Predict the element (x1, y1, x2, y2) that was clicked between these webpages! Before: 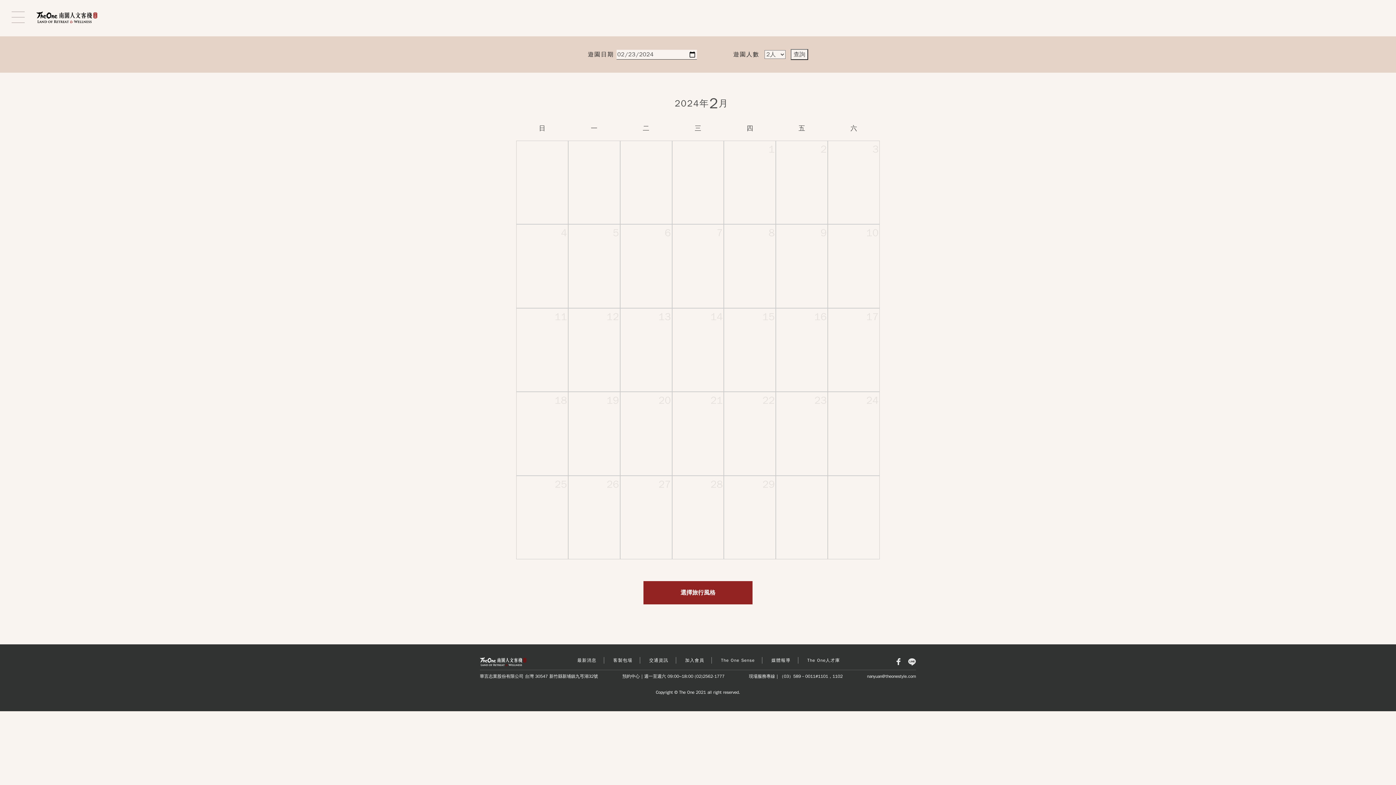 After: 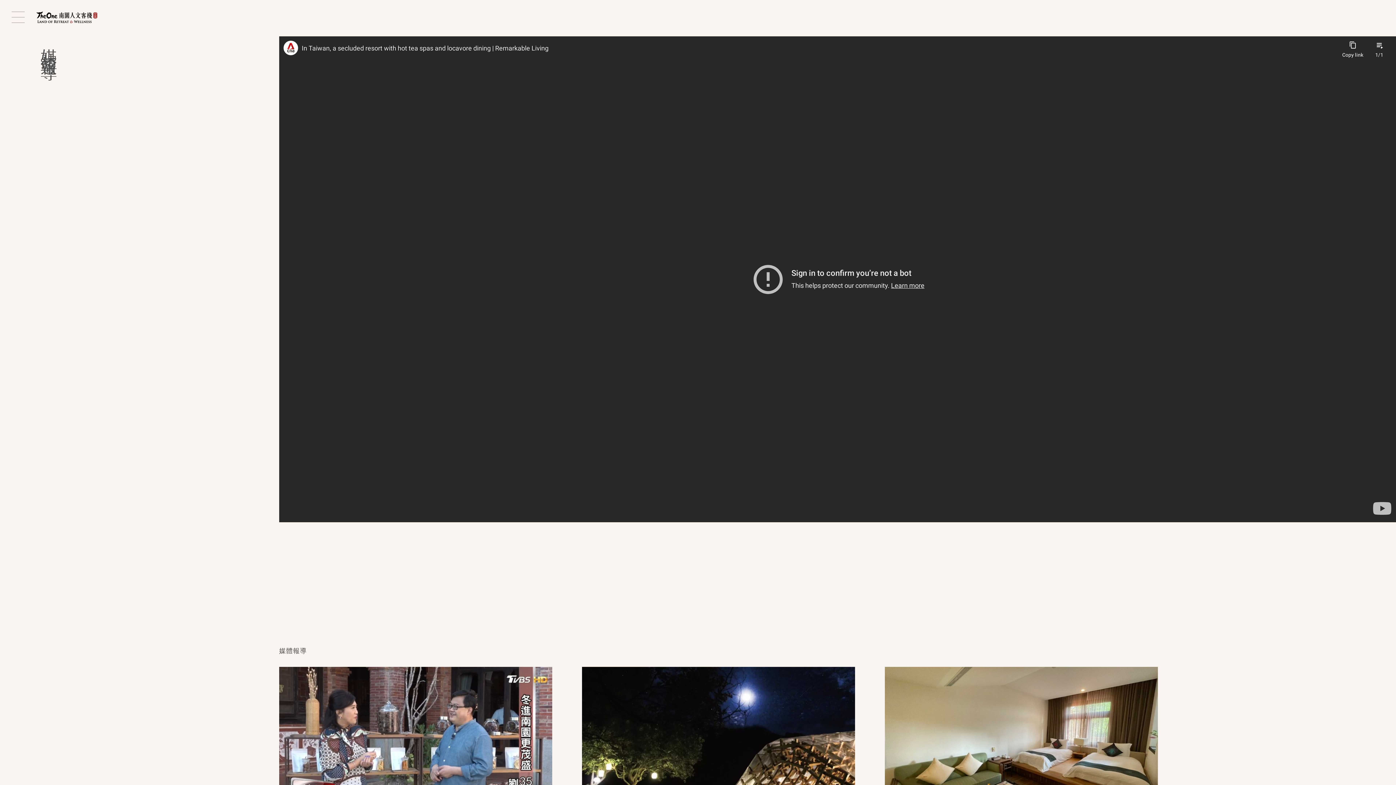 Action: bbox: (764, 657, 798, 664) label: 媒體報導